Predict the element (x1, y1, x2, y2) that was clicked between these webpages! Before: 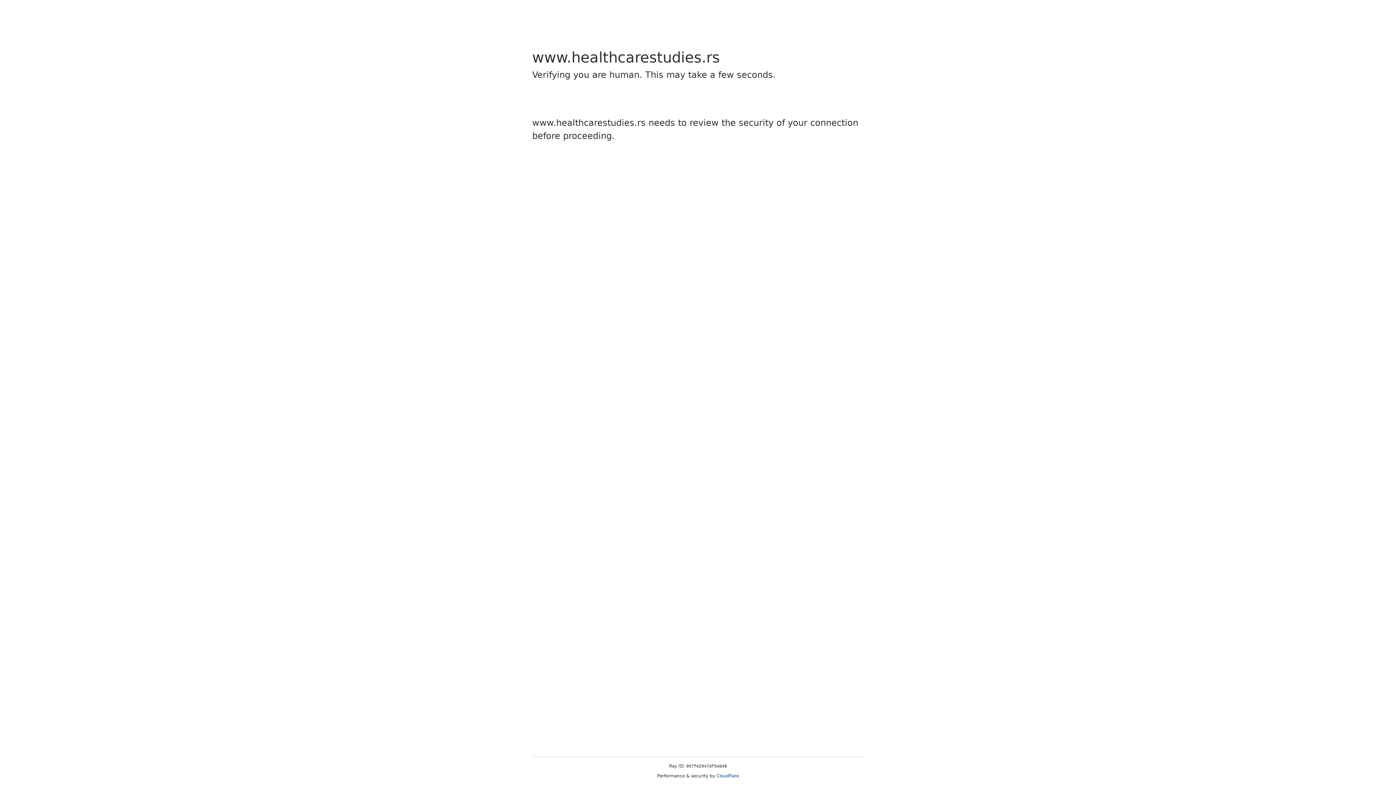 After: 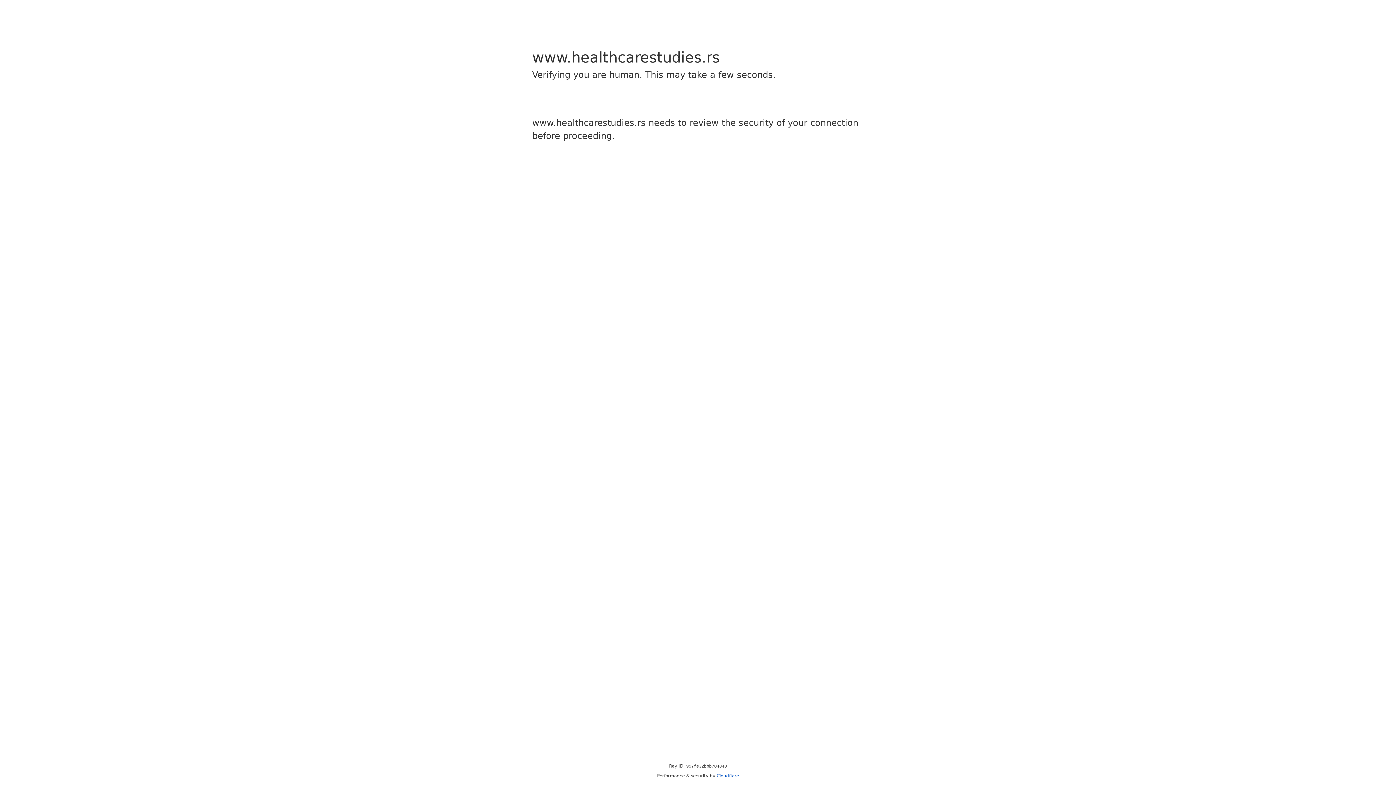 Action: label: Cloudflare bbox: (716, 773, 739, 778)